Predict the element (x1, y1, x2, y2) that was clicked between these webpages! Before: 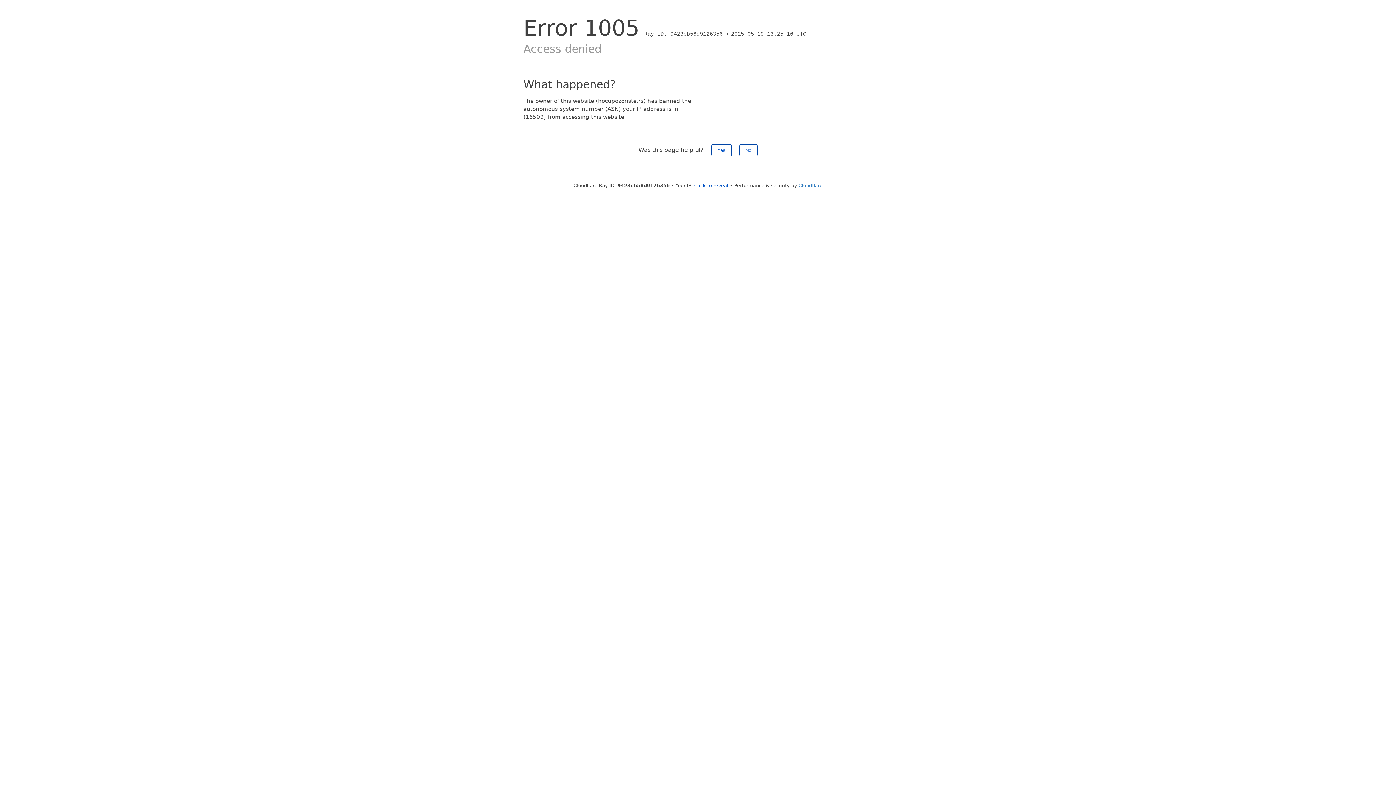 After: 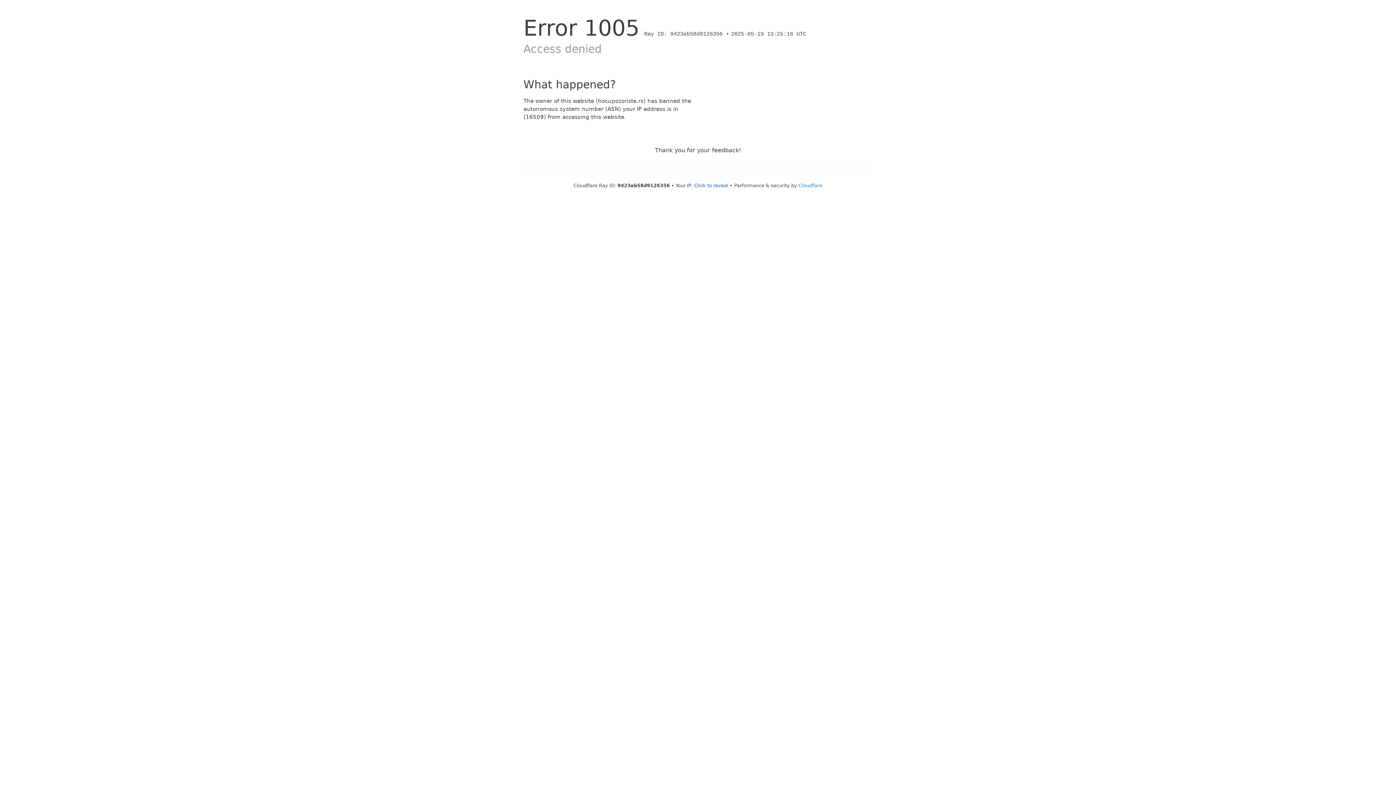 Action: bbox: (739, 144, 757, 156) label: No